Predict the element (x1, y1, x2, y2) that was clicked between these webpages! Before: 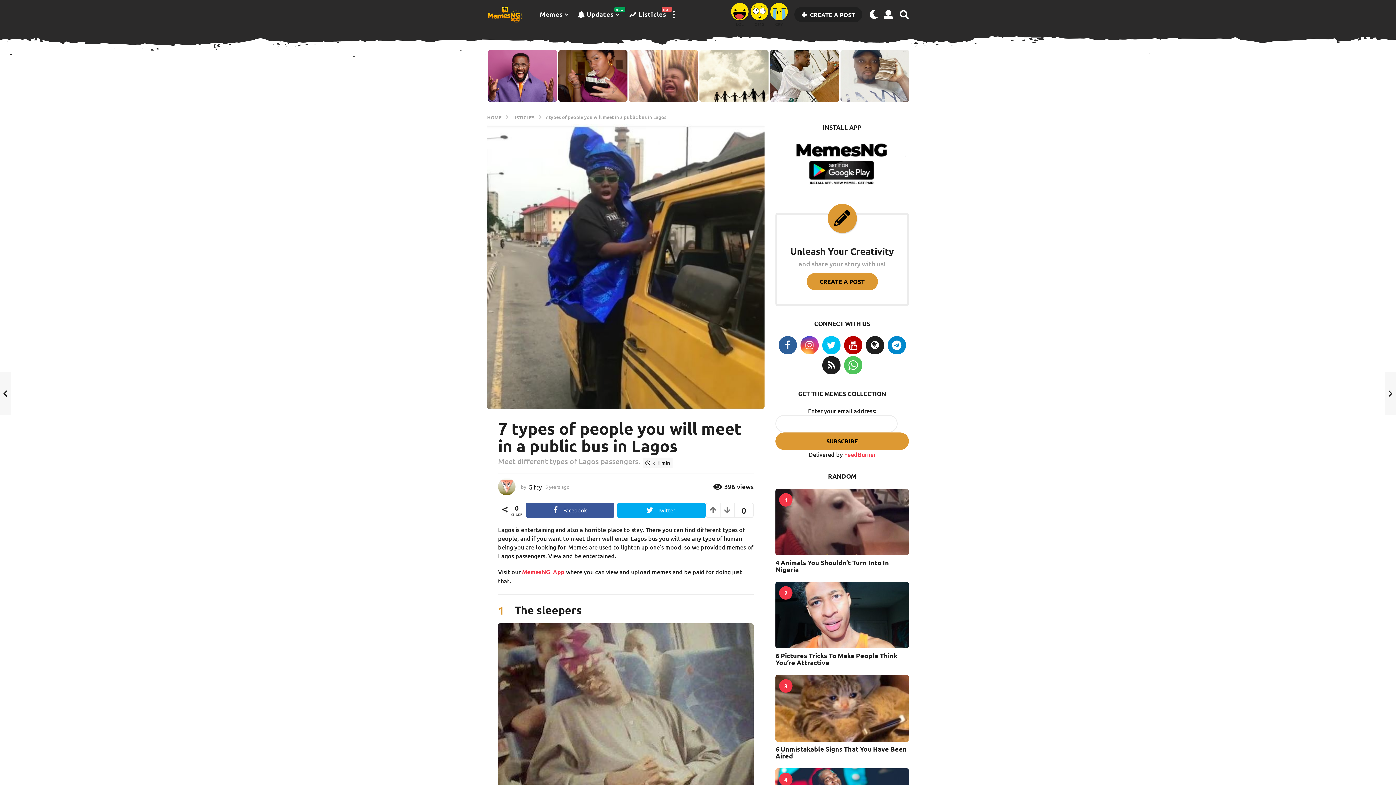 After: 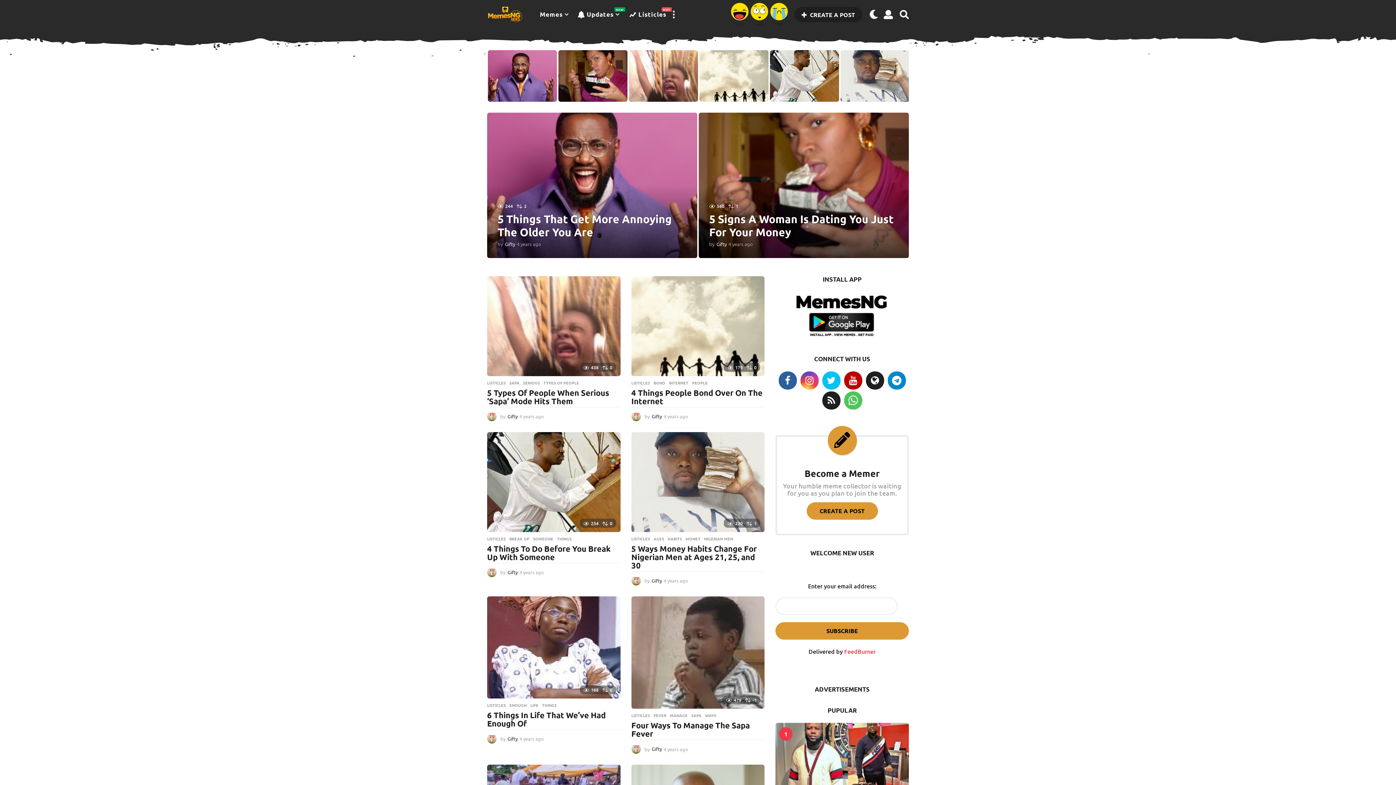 Action: label: HOME  bbox: (487, 113, 502, 120)